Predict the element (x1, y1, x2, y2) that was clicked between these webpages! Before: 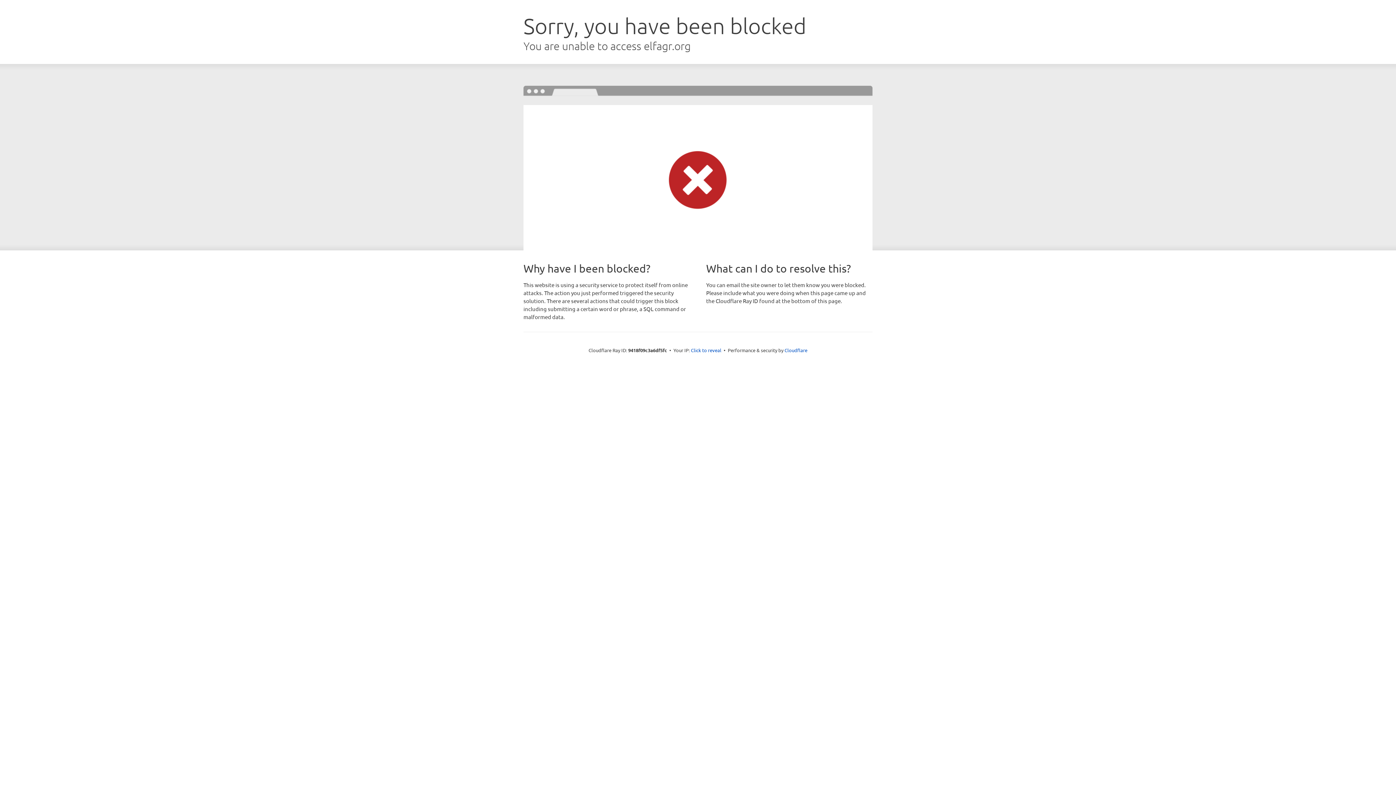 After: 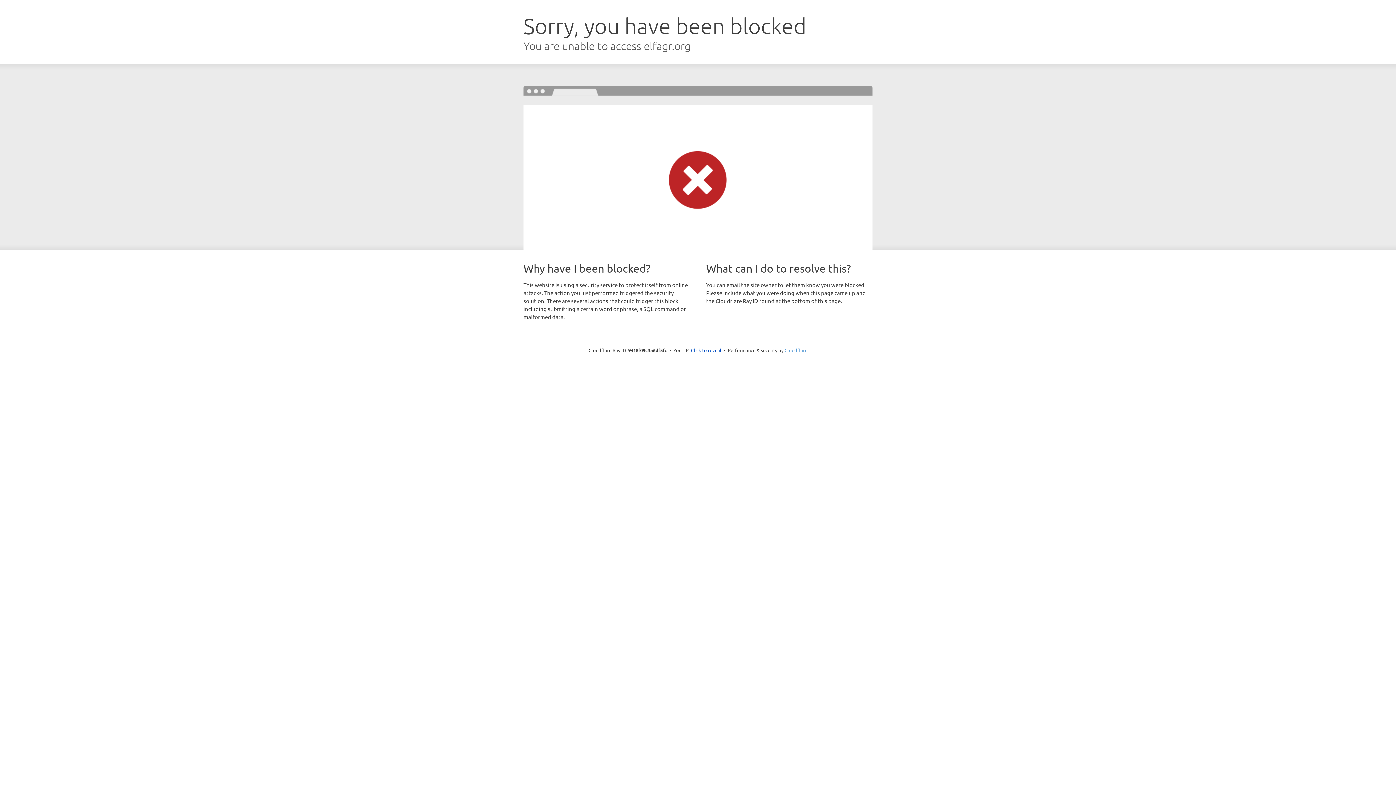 Action: bbox: (784, 347, 807, 353) label: Cloudflare